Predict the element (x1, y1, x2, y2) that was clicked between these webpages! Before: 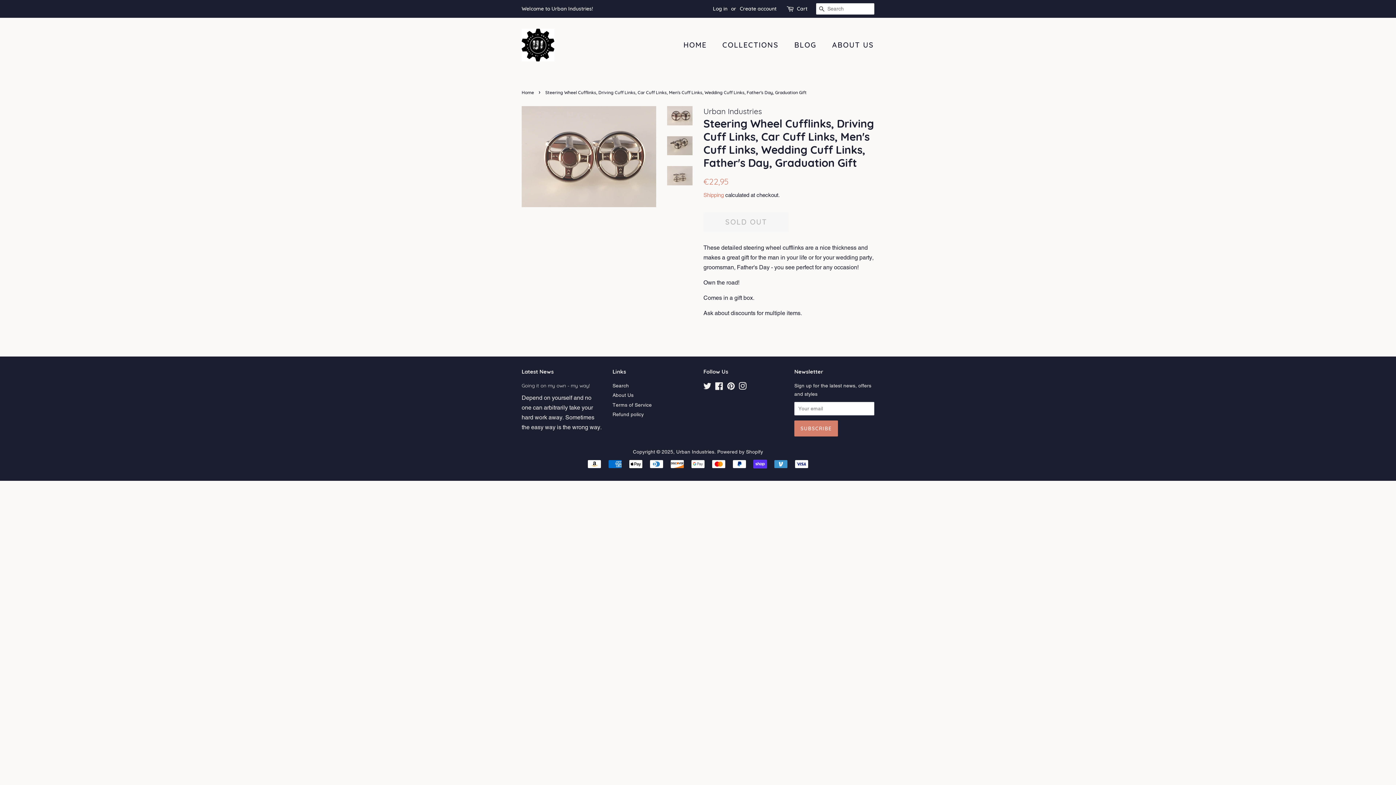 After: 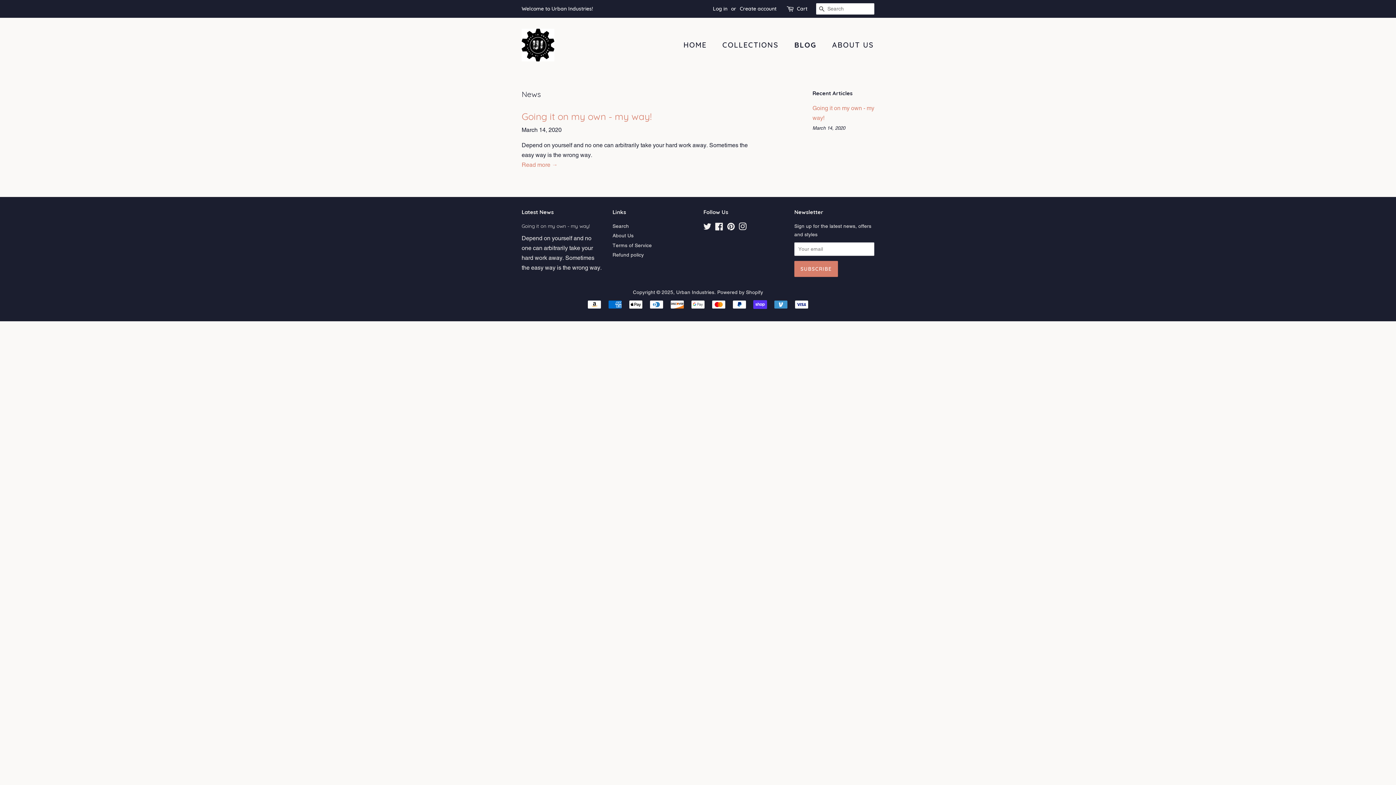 Action: bbox: (789, 36, 824, 53) label: BLOG